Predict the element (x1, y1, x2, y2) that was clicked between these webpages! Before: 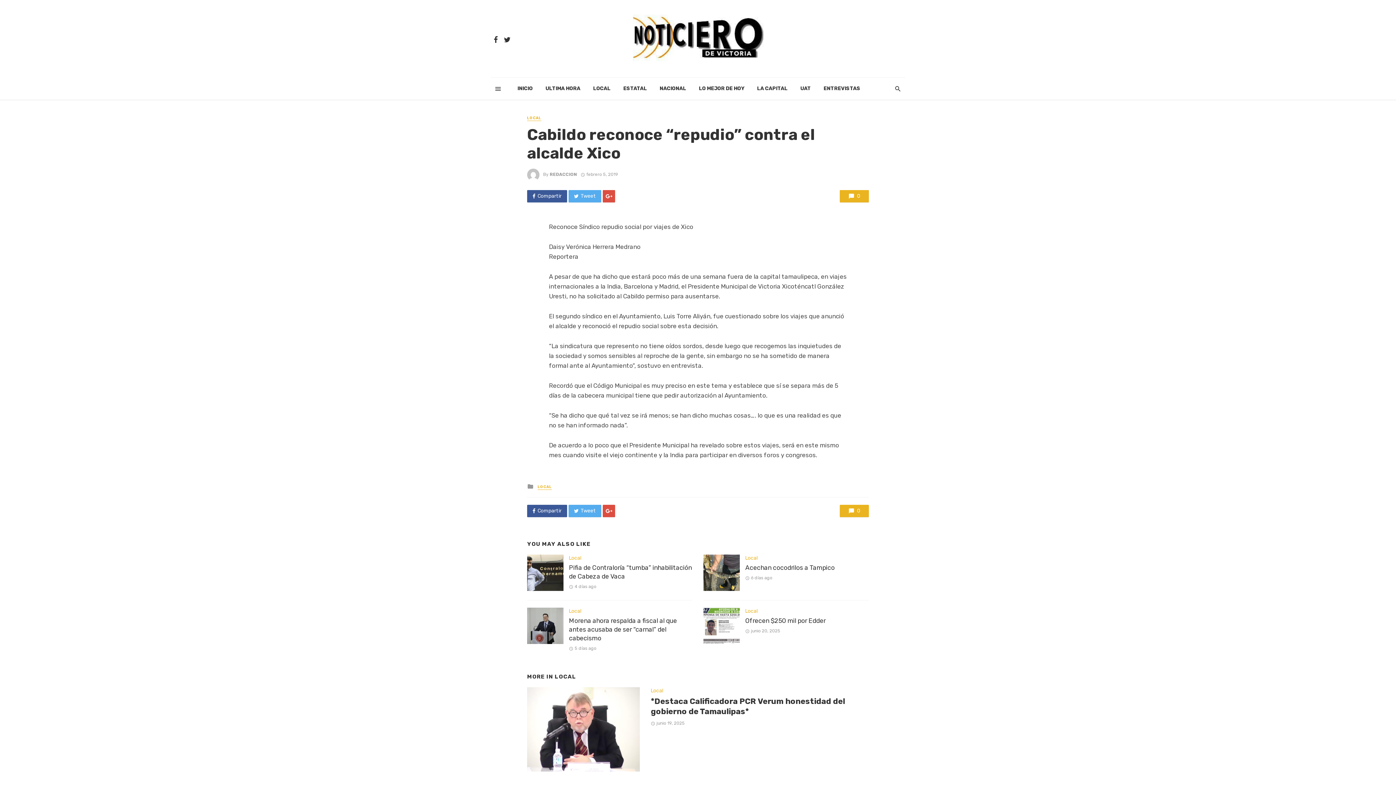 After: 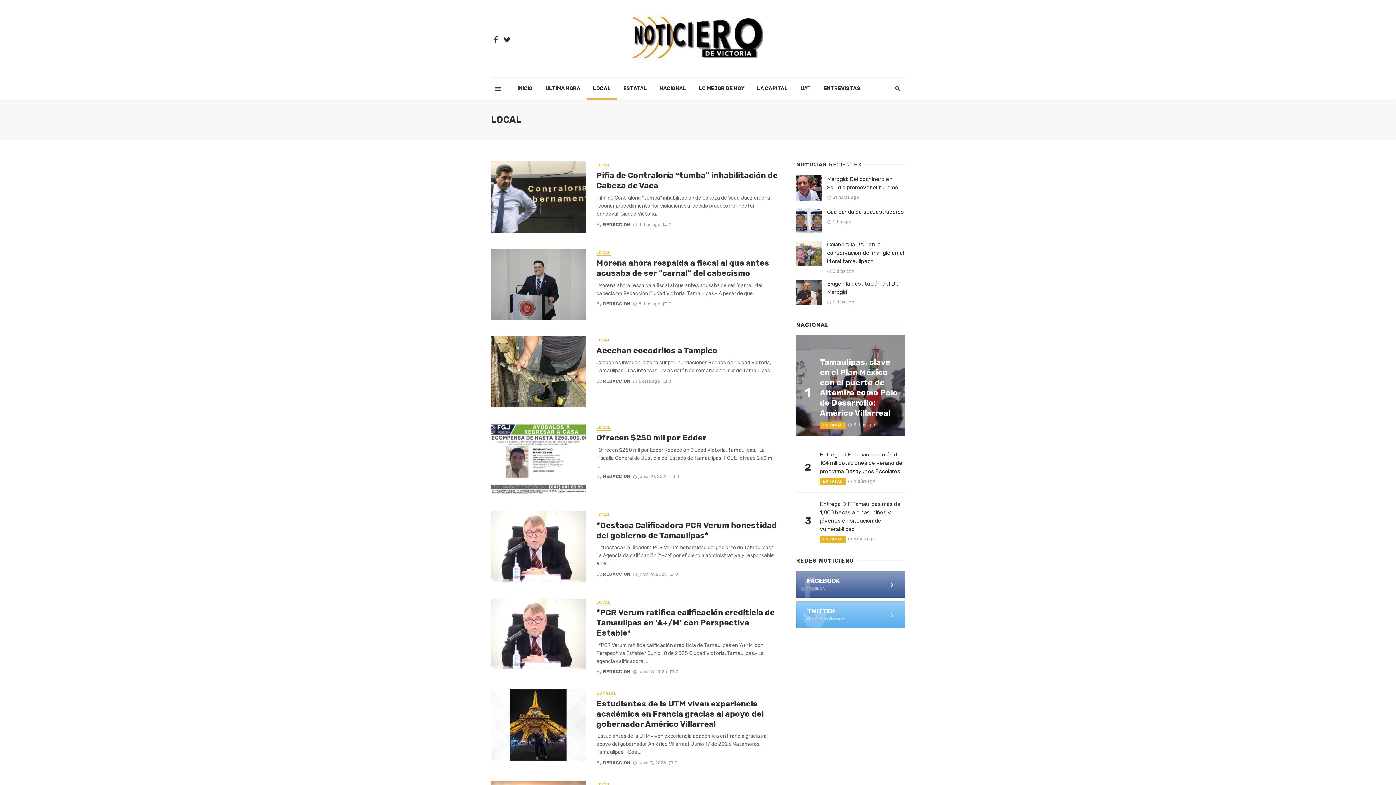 Action: bbox: (537, 484, 552, 490) label: LOCAL